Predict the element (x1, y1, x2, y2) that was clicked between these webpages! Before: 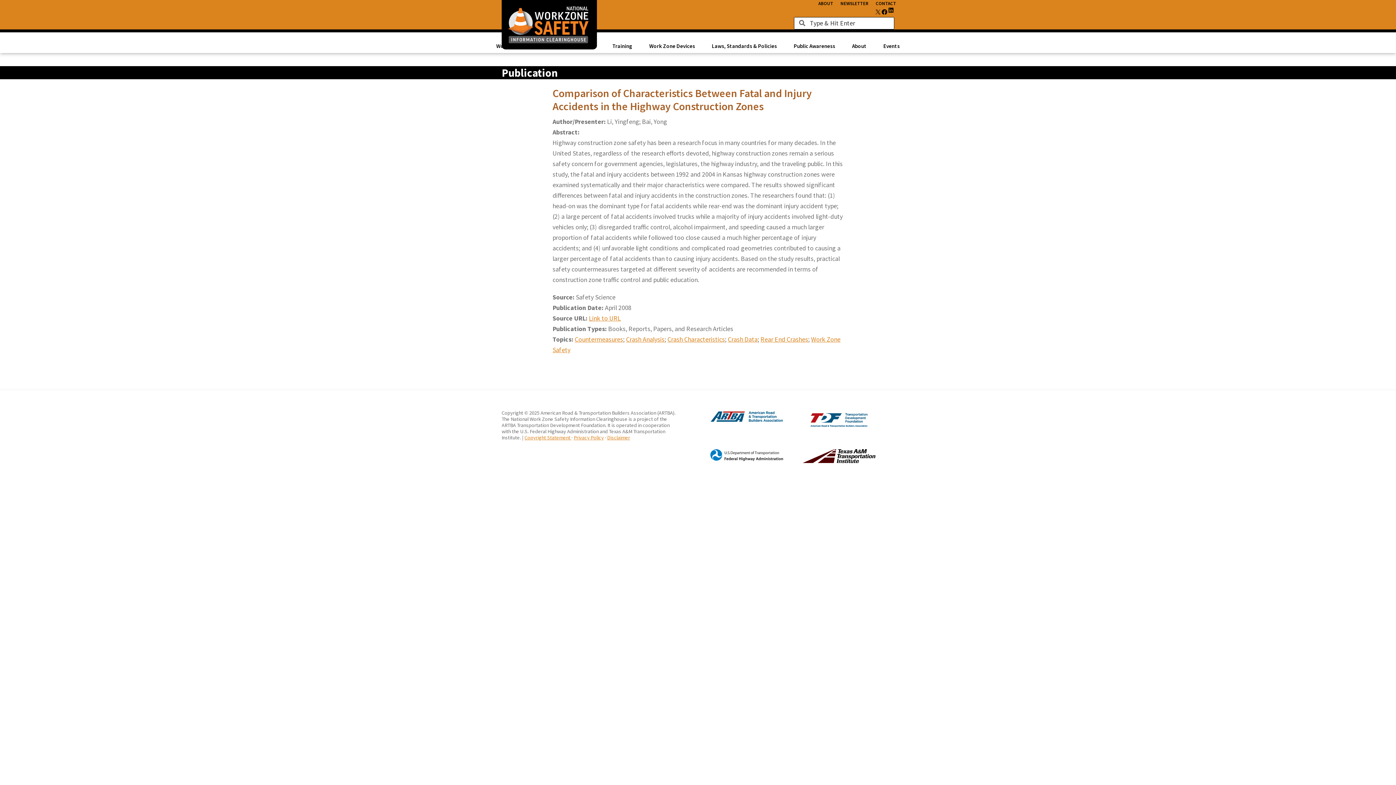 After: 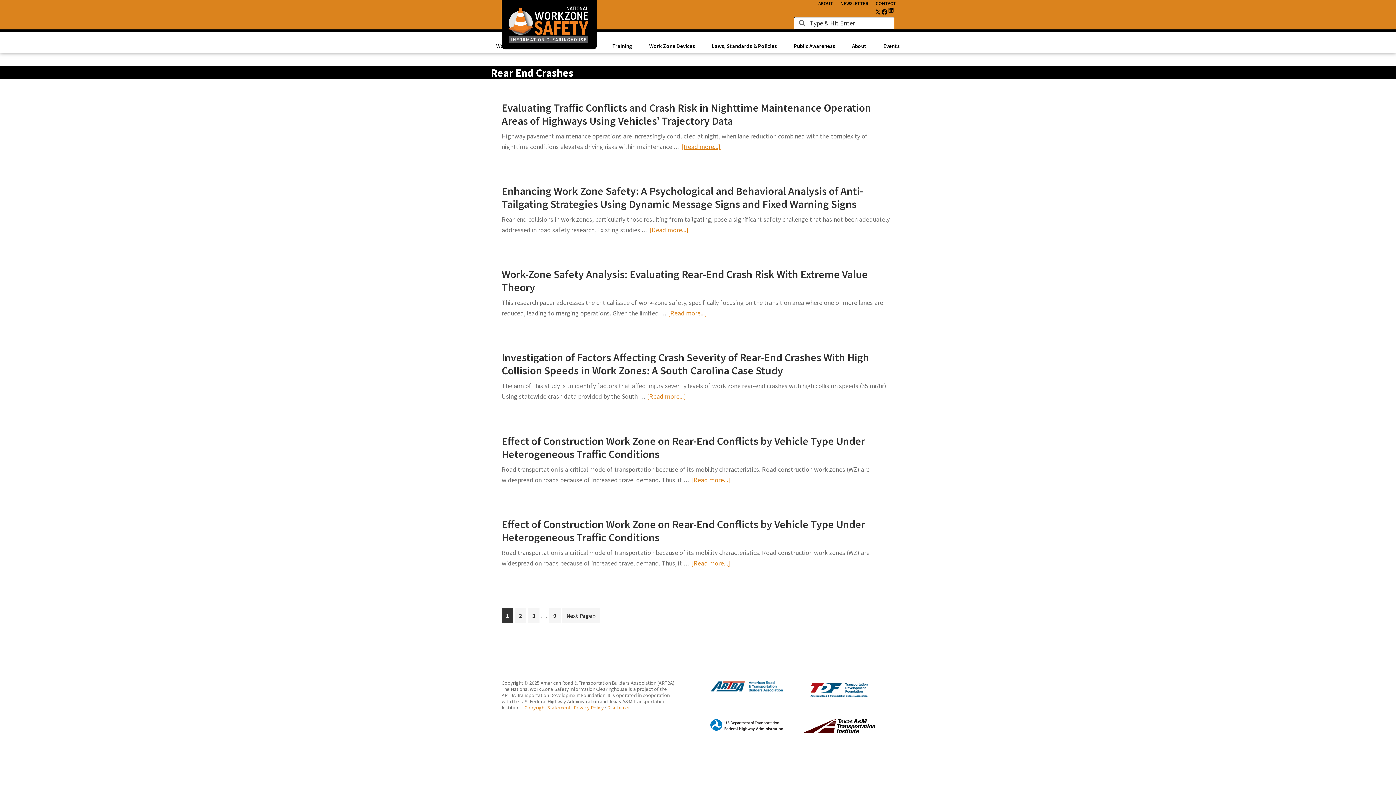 Action: bbox: (760, 335, 808, 343) label: Rear End Crashes